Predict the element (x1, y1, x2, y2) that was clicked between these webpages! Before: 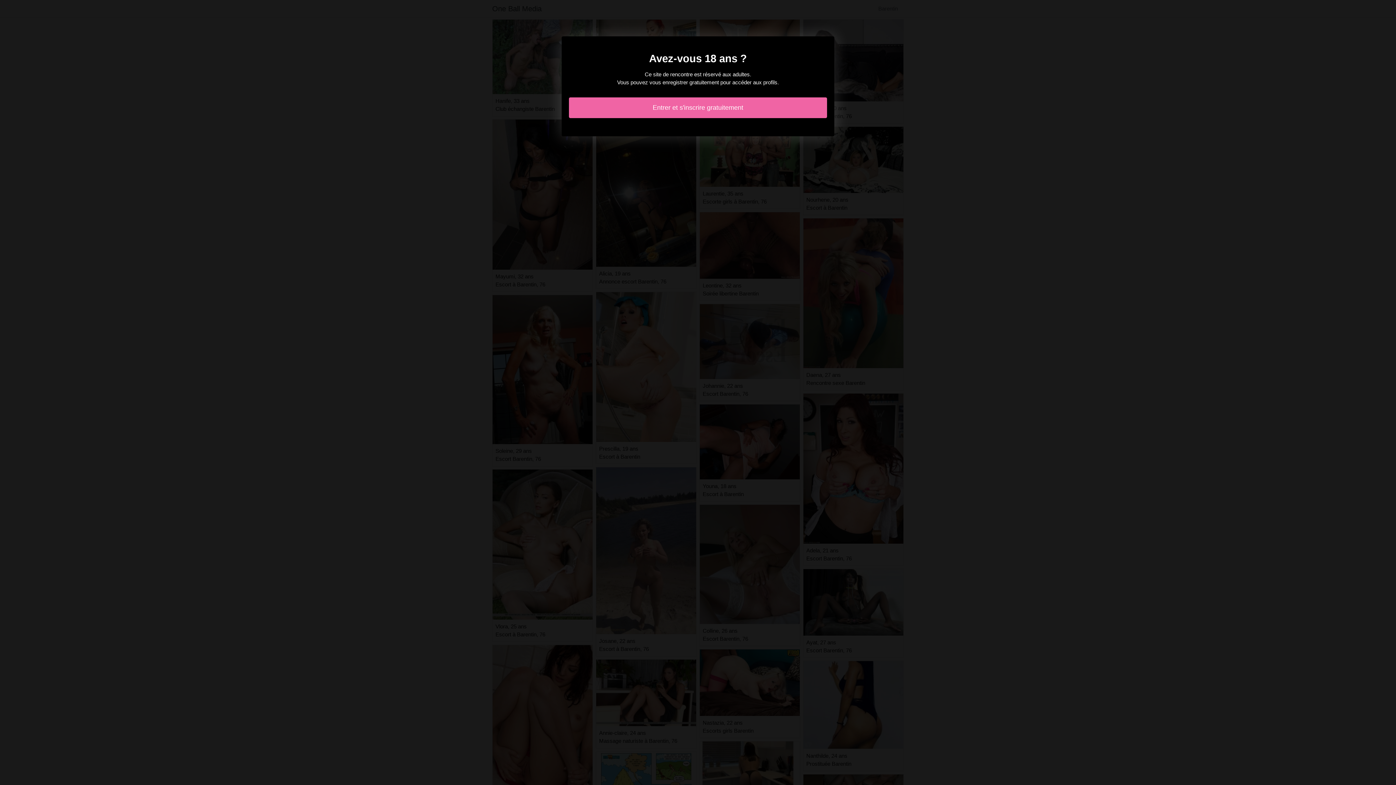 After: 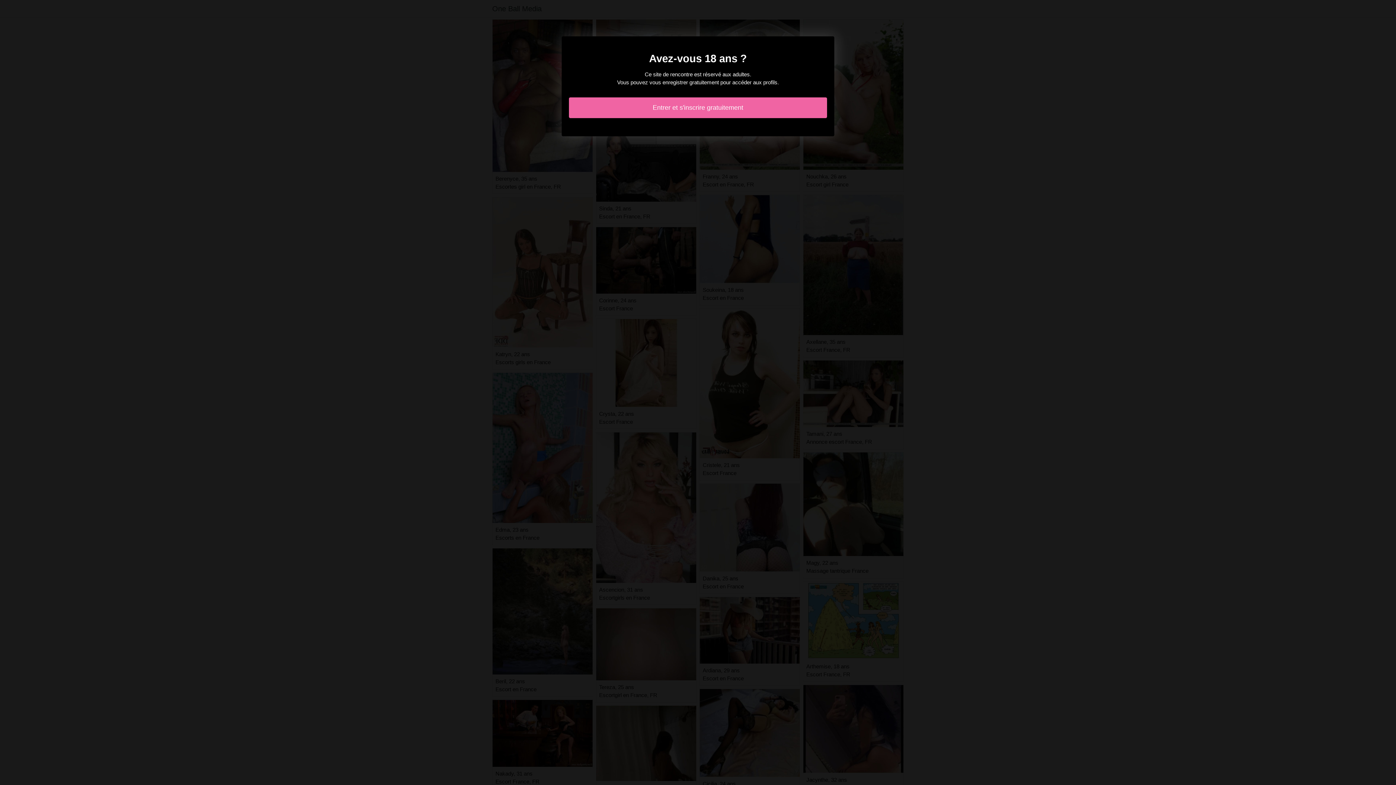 Action: bbox: (569, 97, 827, 118) label: Entrer et s'inscrire gratuitement